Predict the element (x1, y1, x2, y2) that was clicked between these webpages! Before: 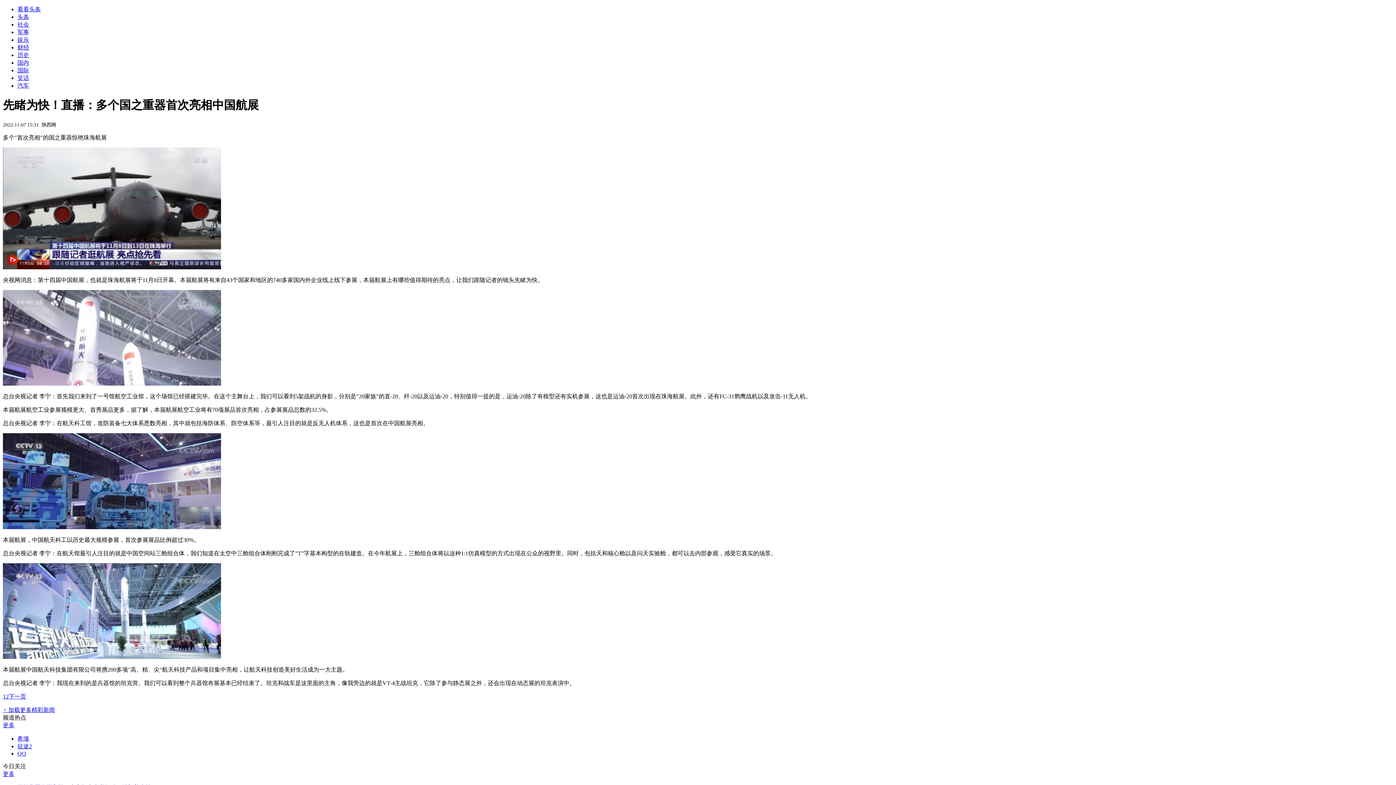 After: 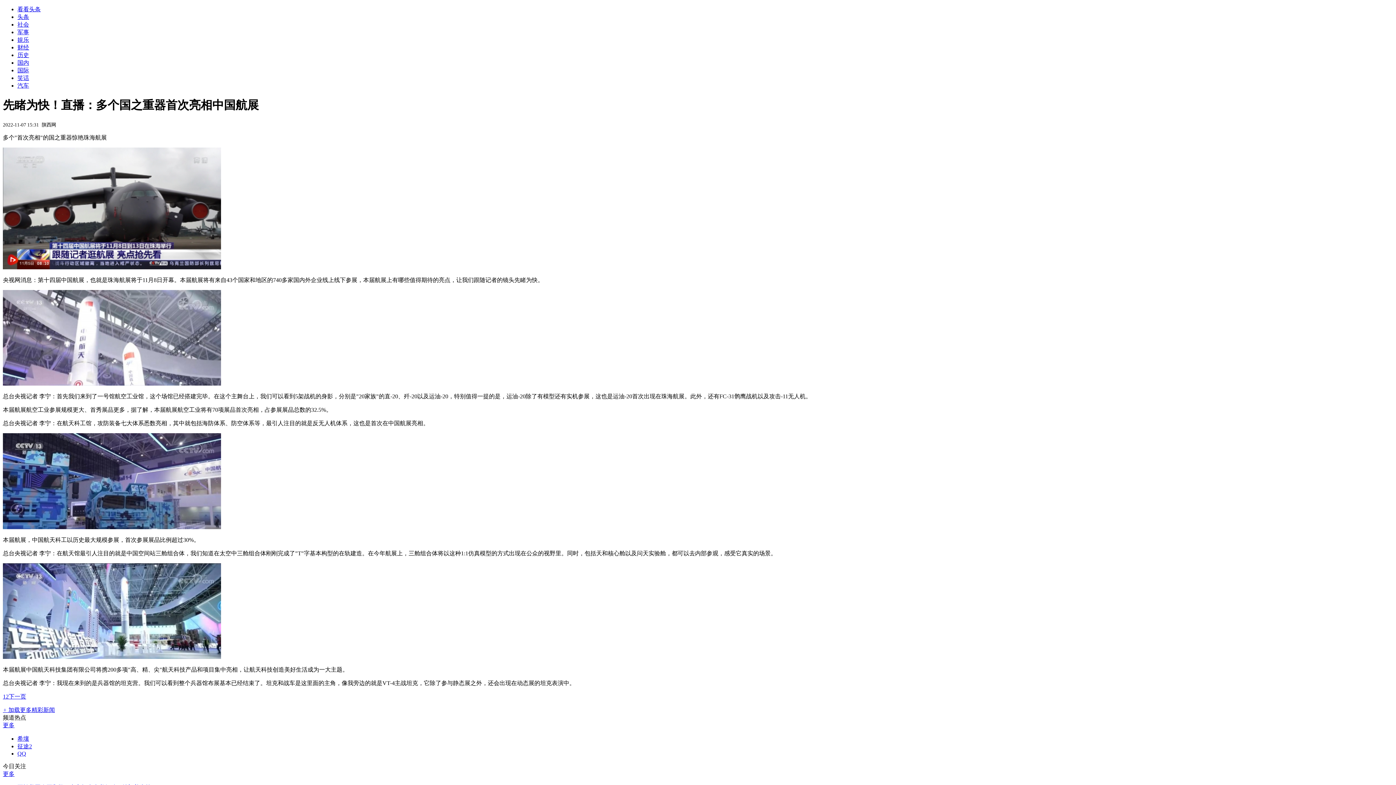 Action: bbox: (17, 6, 40, 12) label: 看看头条